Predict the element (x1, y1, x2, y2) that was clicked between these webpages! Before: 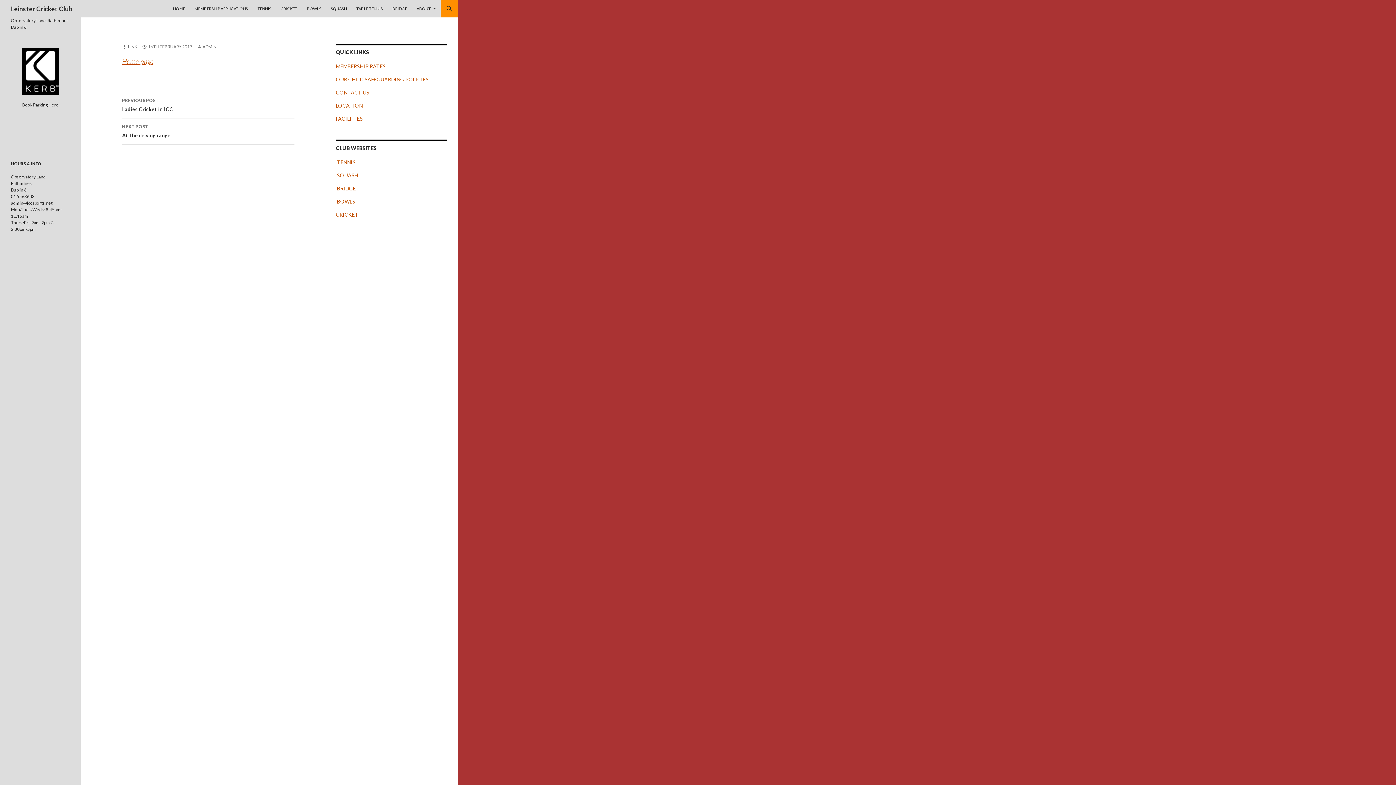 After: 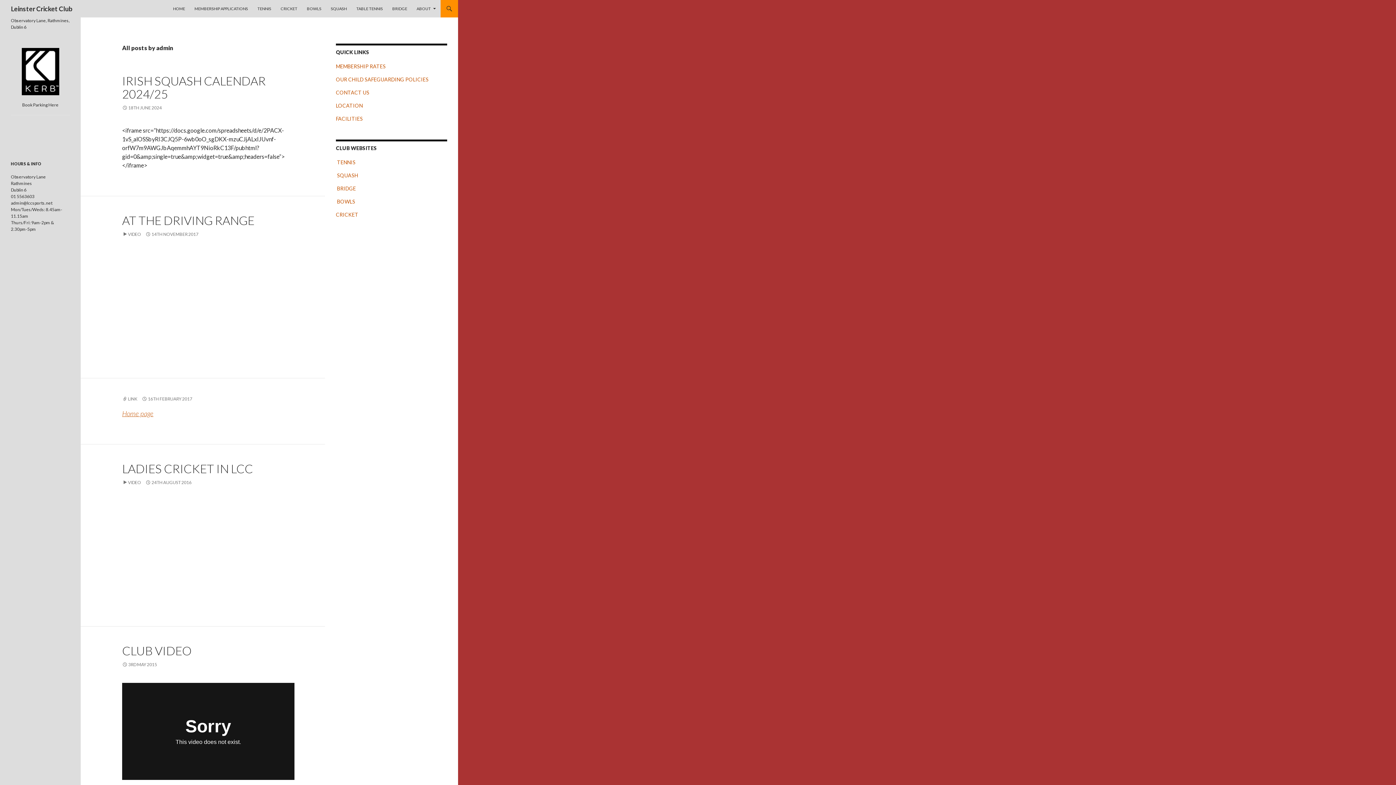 Action: bbox: (196, 44, 216, 49) label: ADMIN